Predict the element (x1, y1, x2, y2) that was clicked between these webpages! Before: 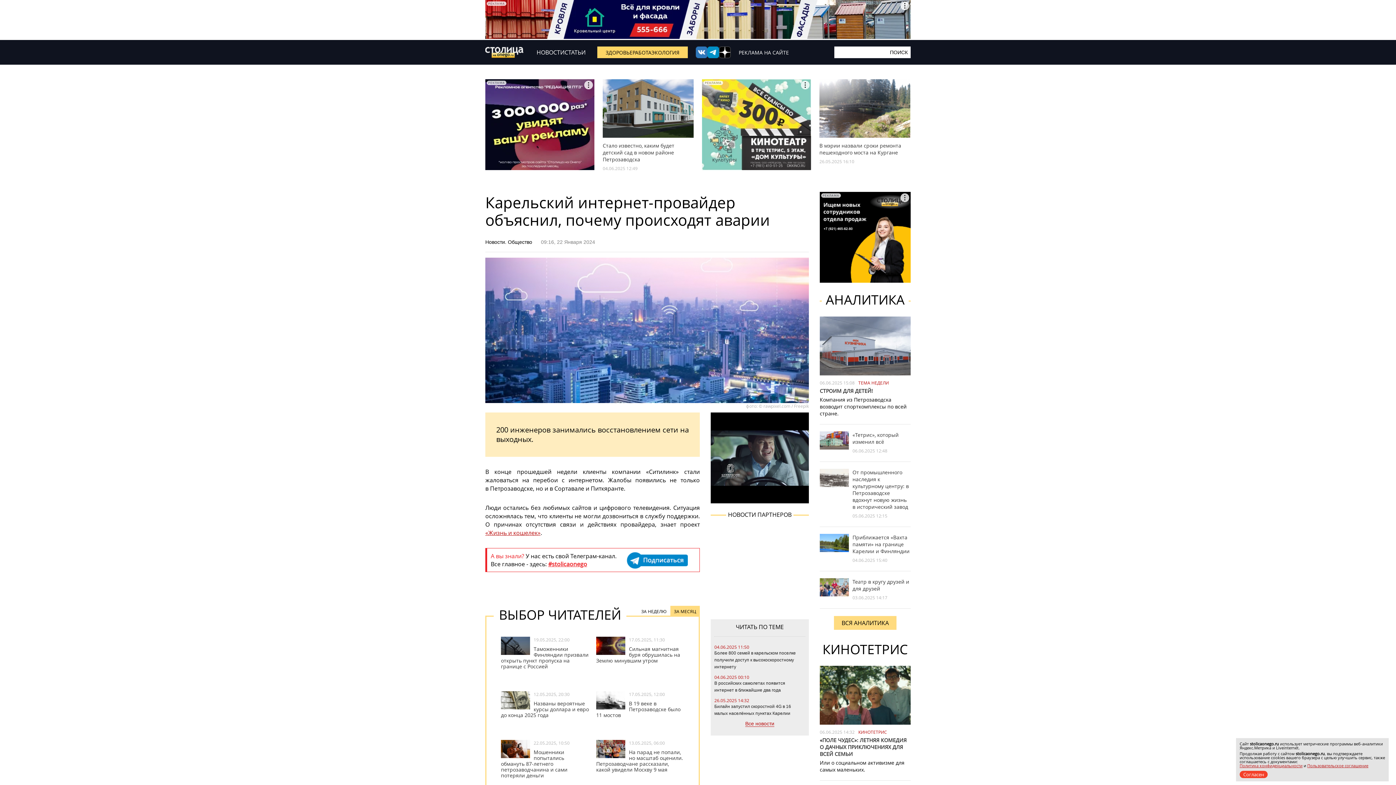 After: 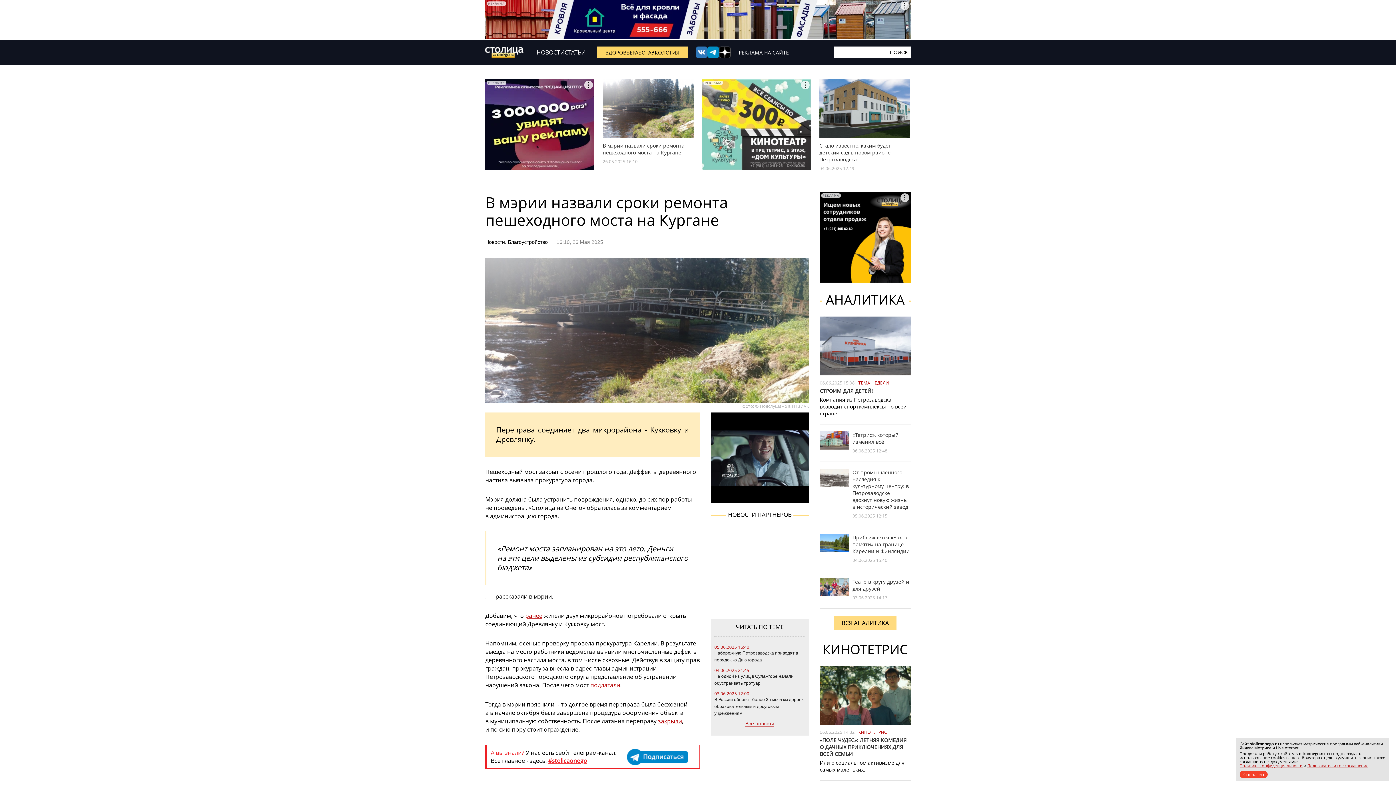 Action: bbox: (819, 78, 910, 137)